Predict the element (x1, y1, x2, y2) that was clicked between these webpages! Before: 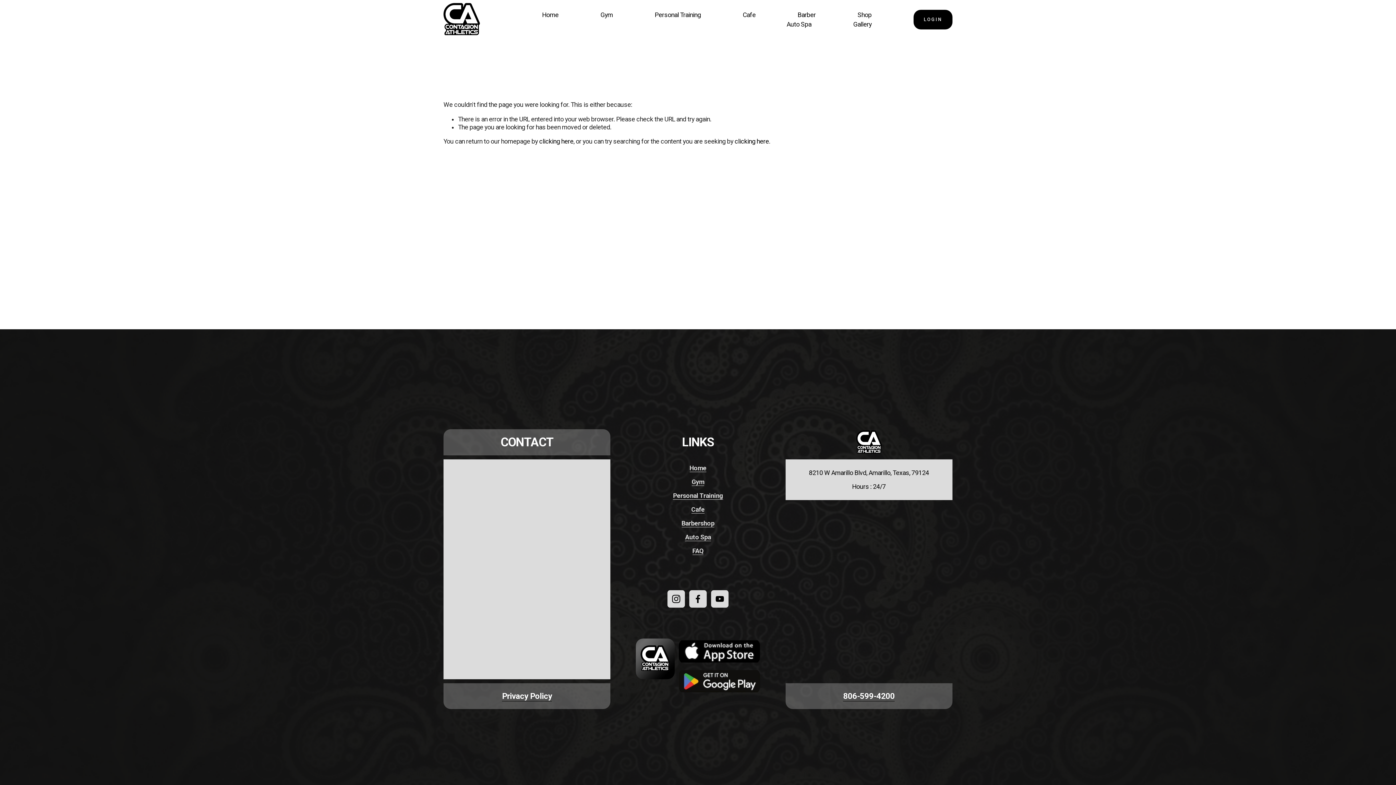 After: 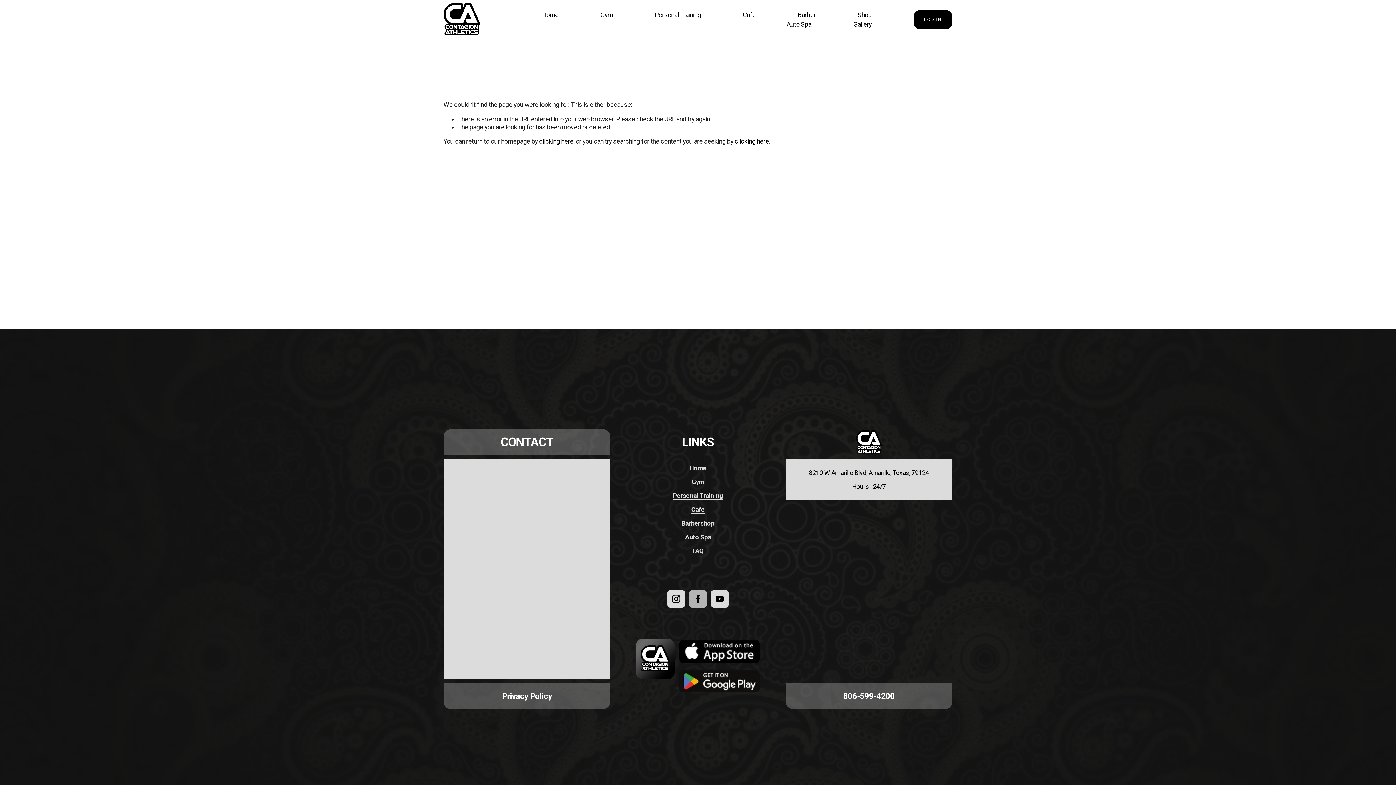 Action: label: Facebook bbox: (689, 590, 706, 608)